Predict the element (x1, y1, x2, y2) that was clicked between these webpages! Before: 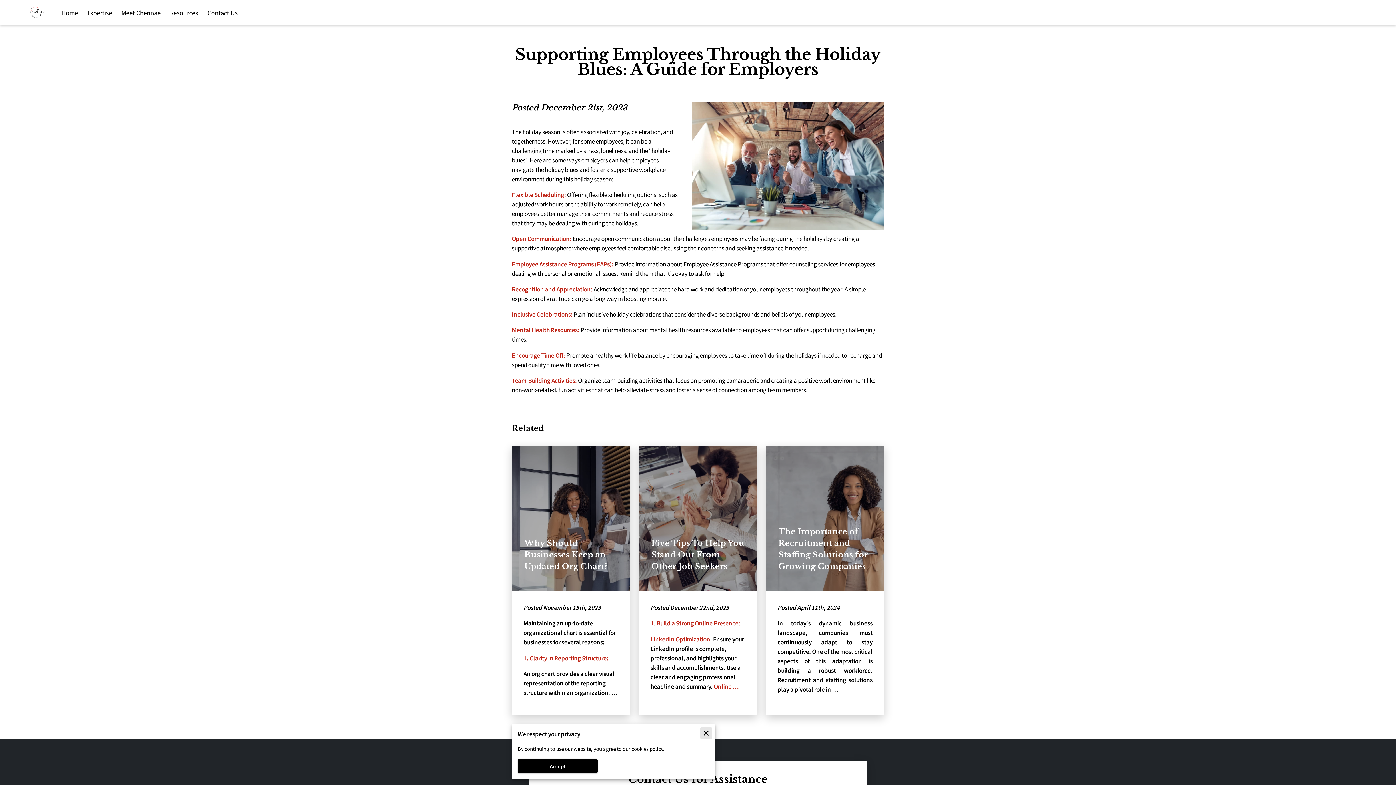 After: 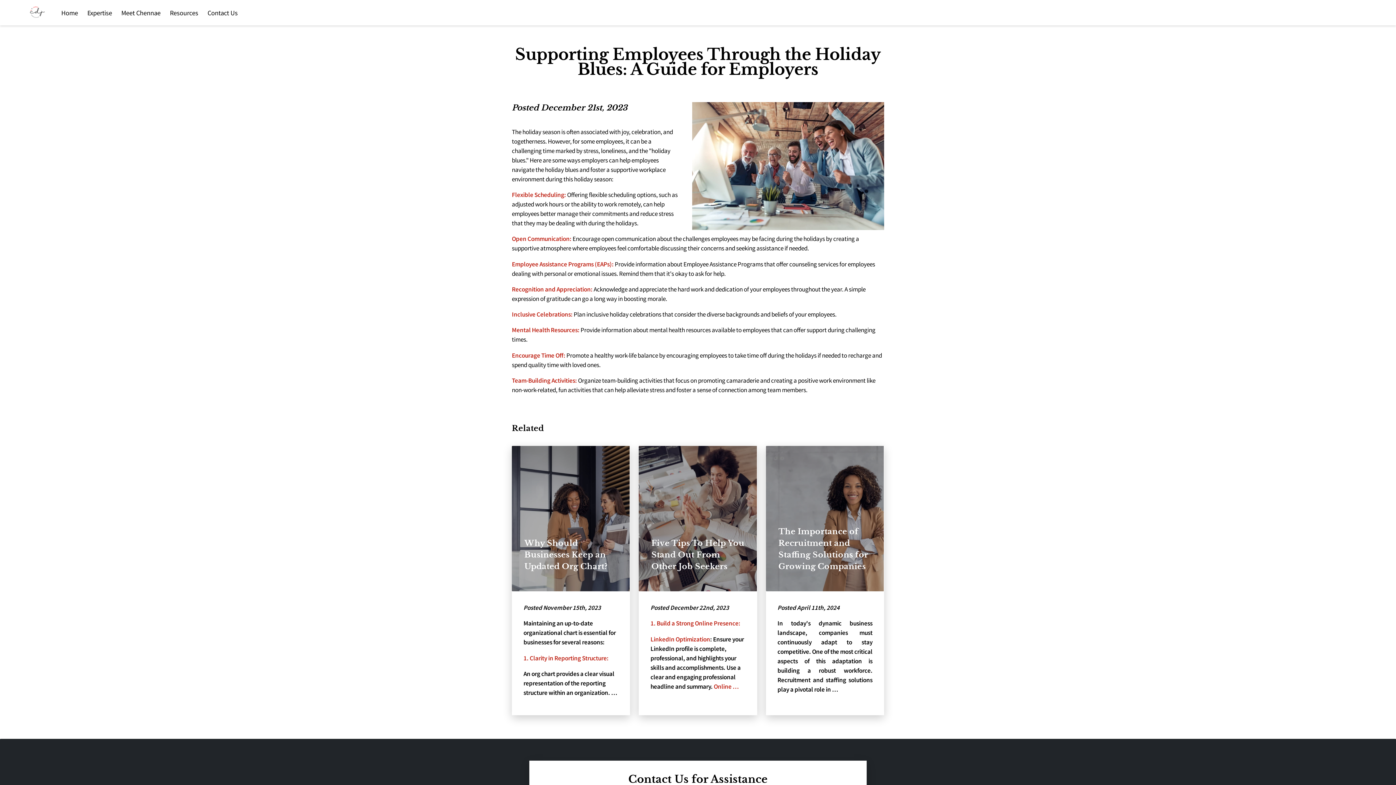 Action: bbox: (700, 727, 712, 739)